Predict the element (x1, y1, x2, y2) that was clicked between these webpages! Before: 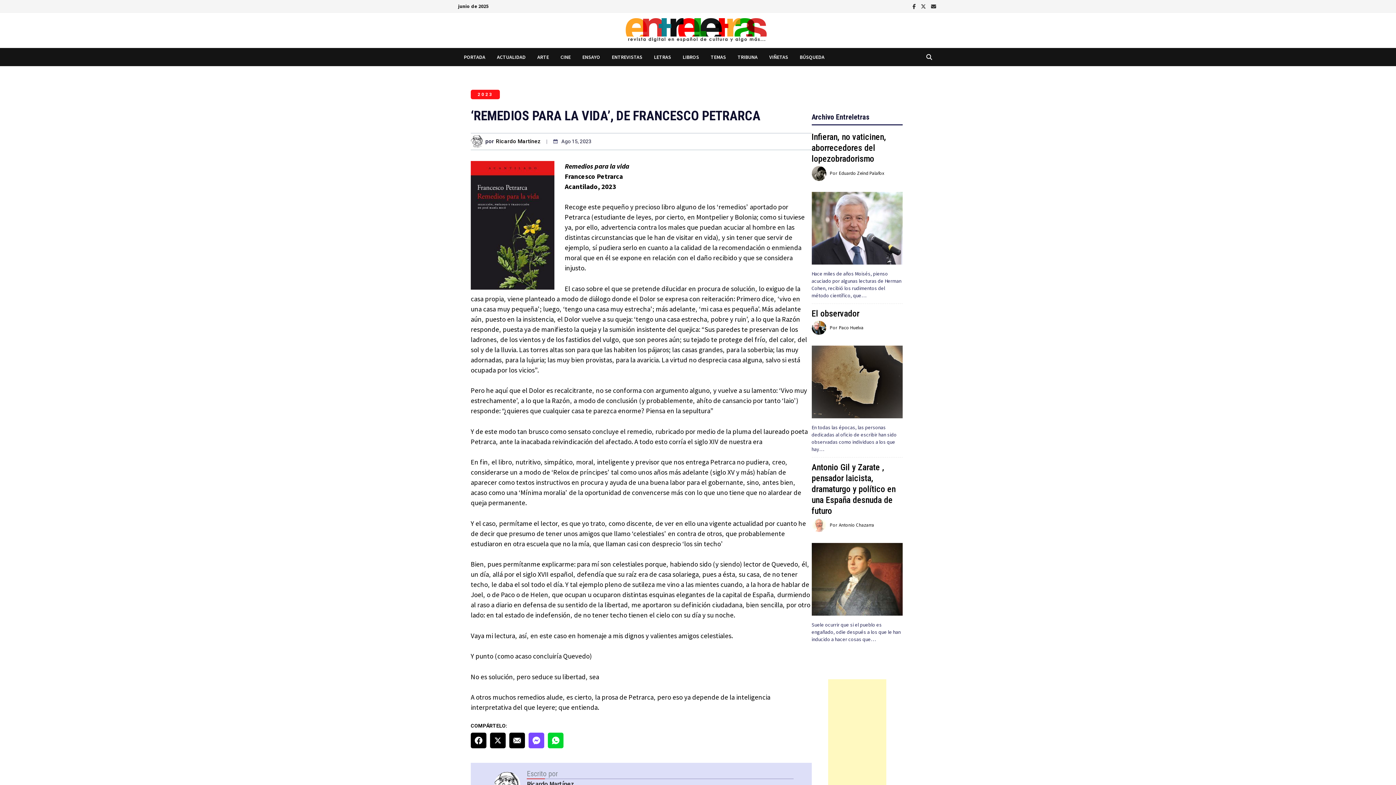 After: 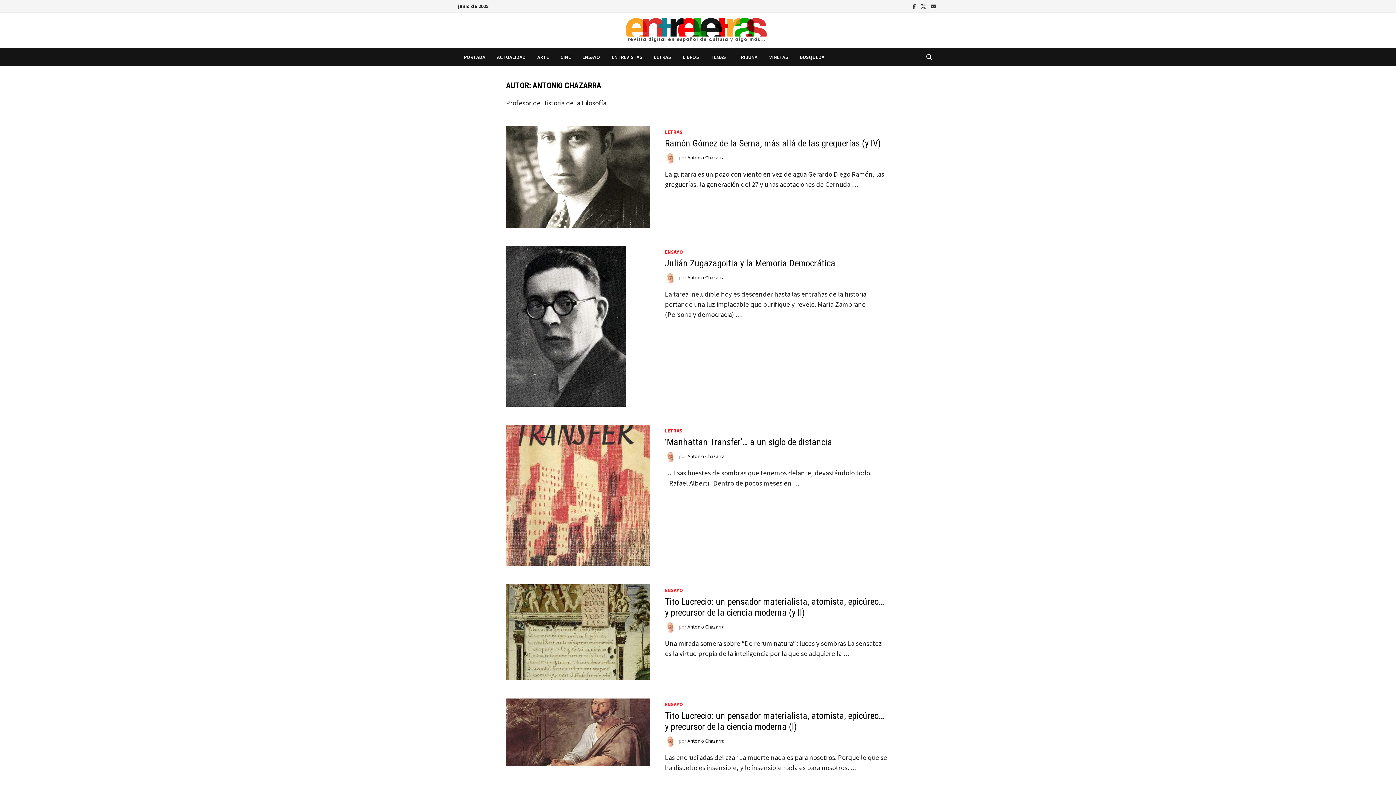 Action: label: Antonio Chazarra bbox: (839, 522, 874, 528)